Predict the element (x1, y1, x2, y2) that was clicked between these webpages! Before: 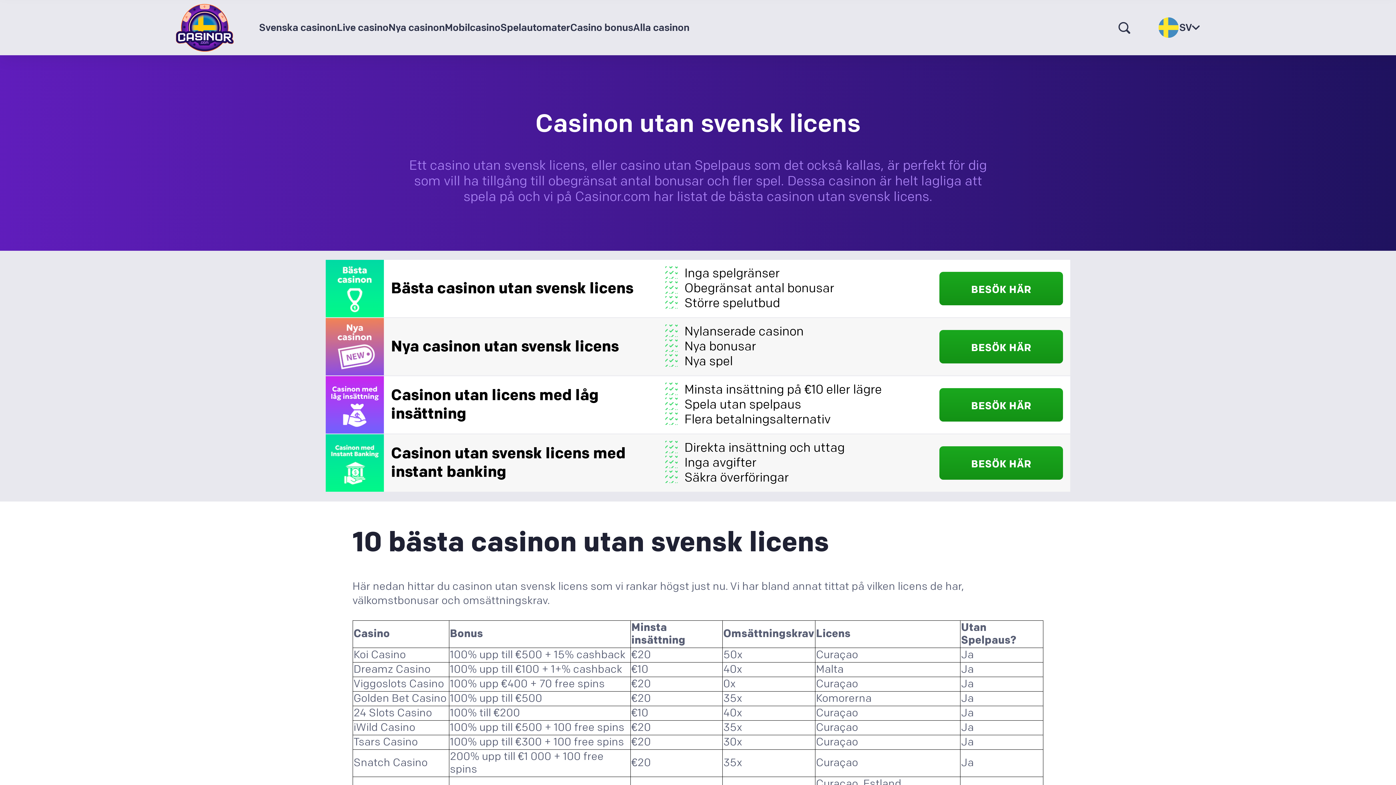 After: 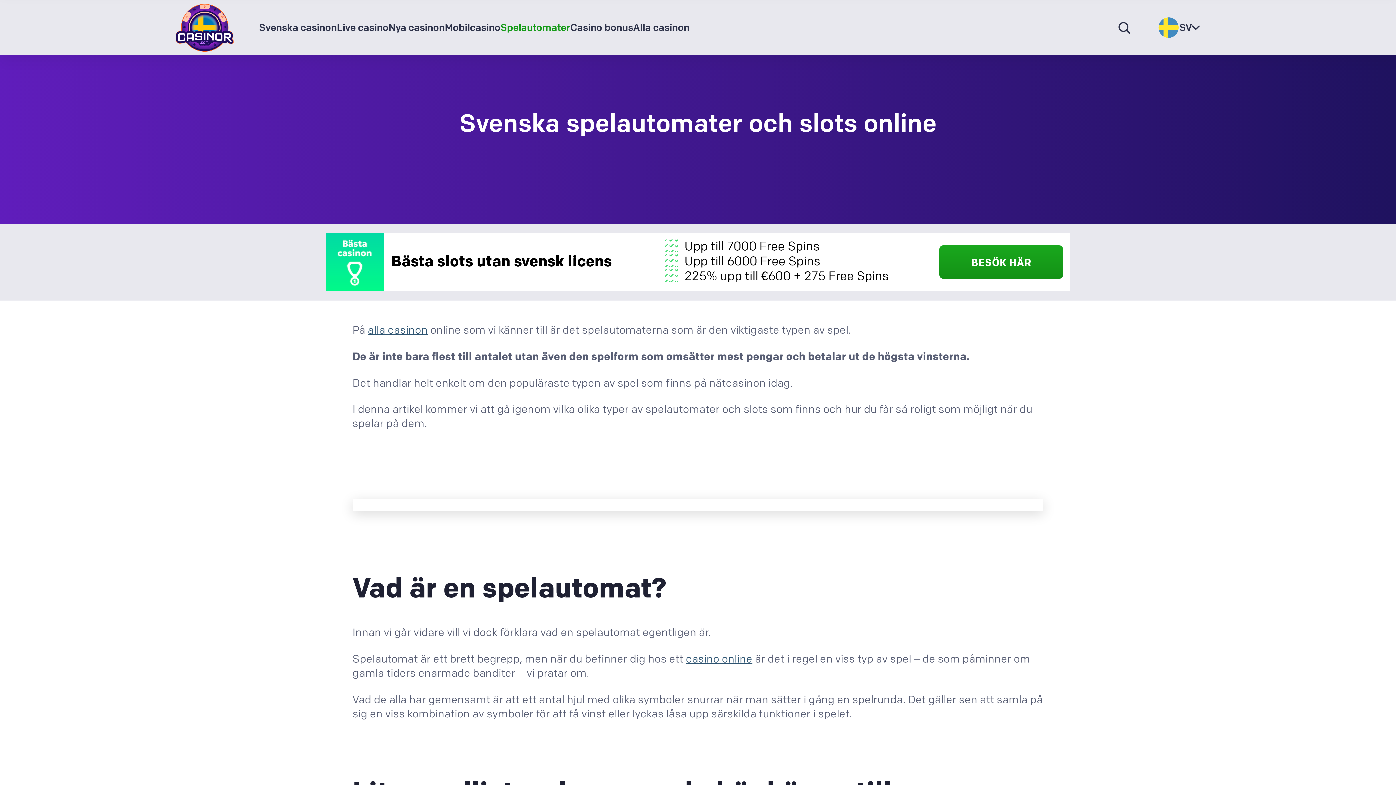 Action: bbox: (500, 0, 570, 55) label: Spelautomater